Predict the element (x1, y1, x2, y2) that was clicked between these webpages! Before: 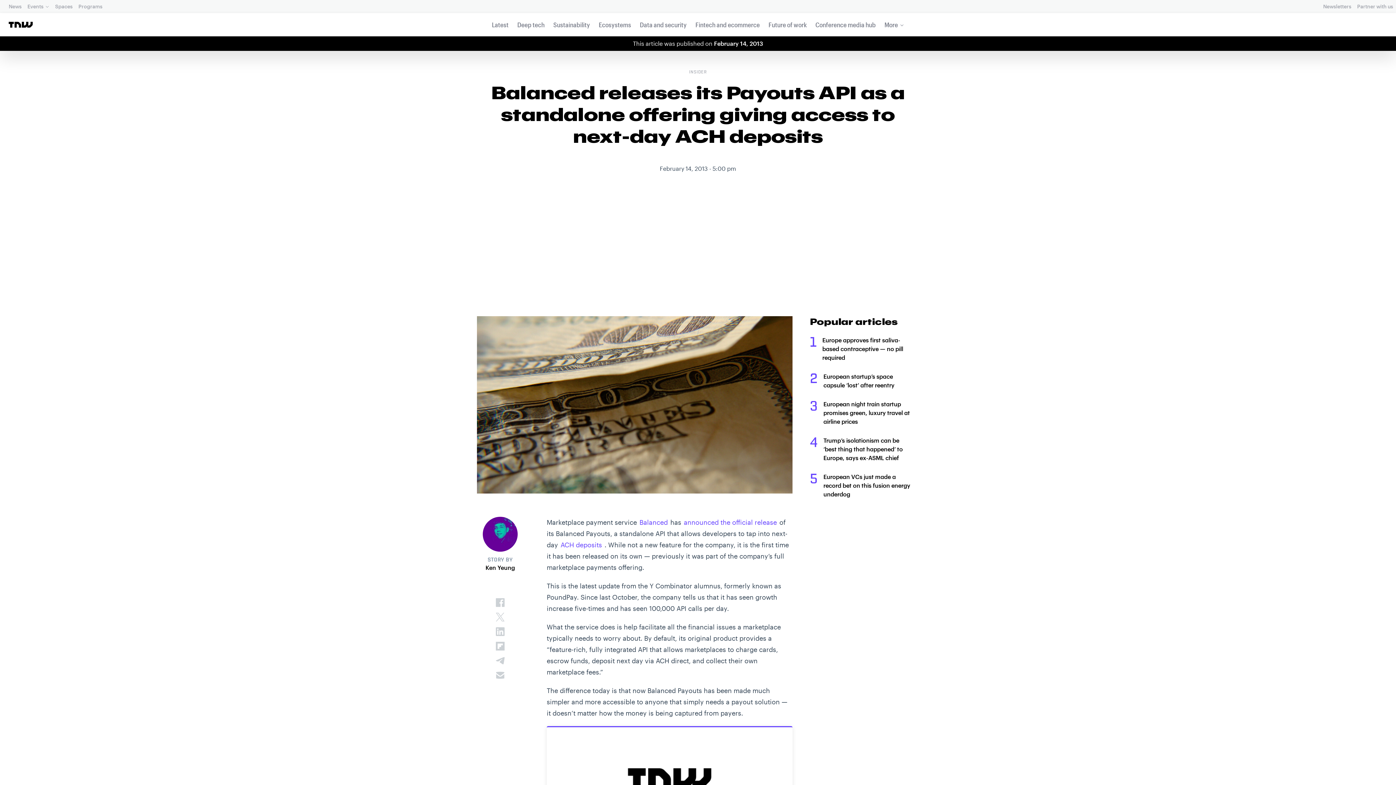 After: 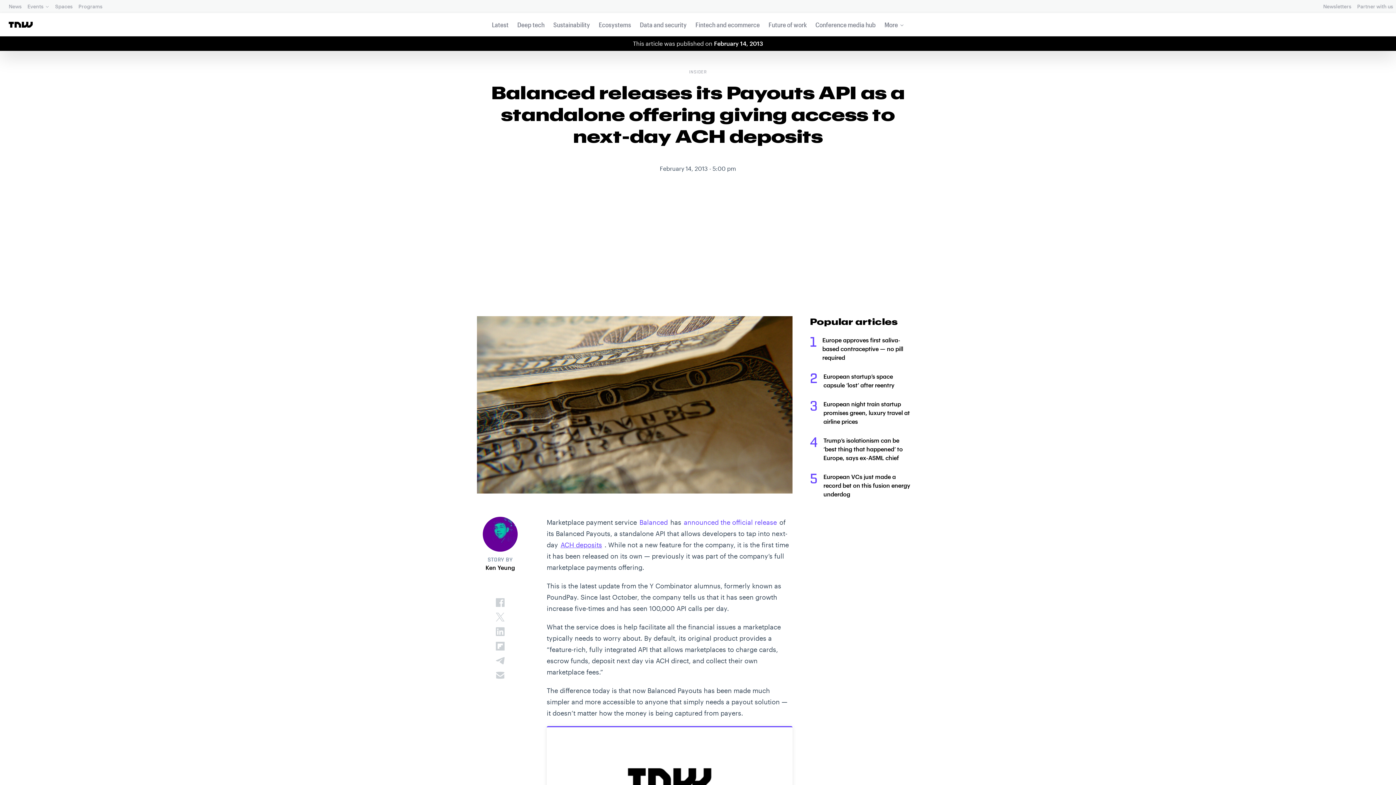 Action: label: ACH deposits bbox: (560, 541, 602, 549)